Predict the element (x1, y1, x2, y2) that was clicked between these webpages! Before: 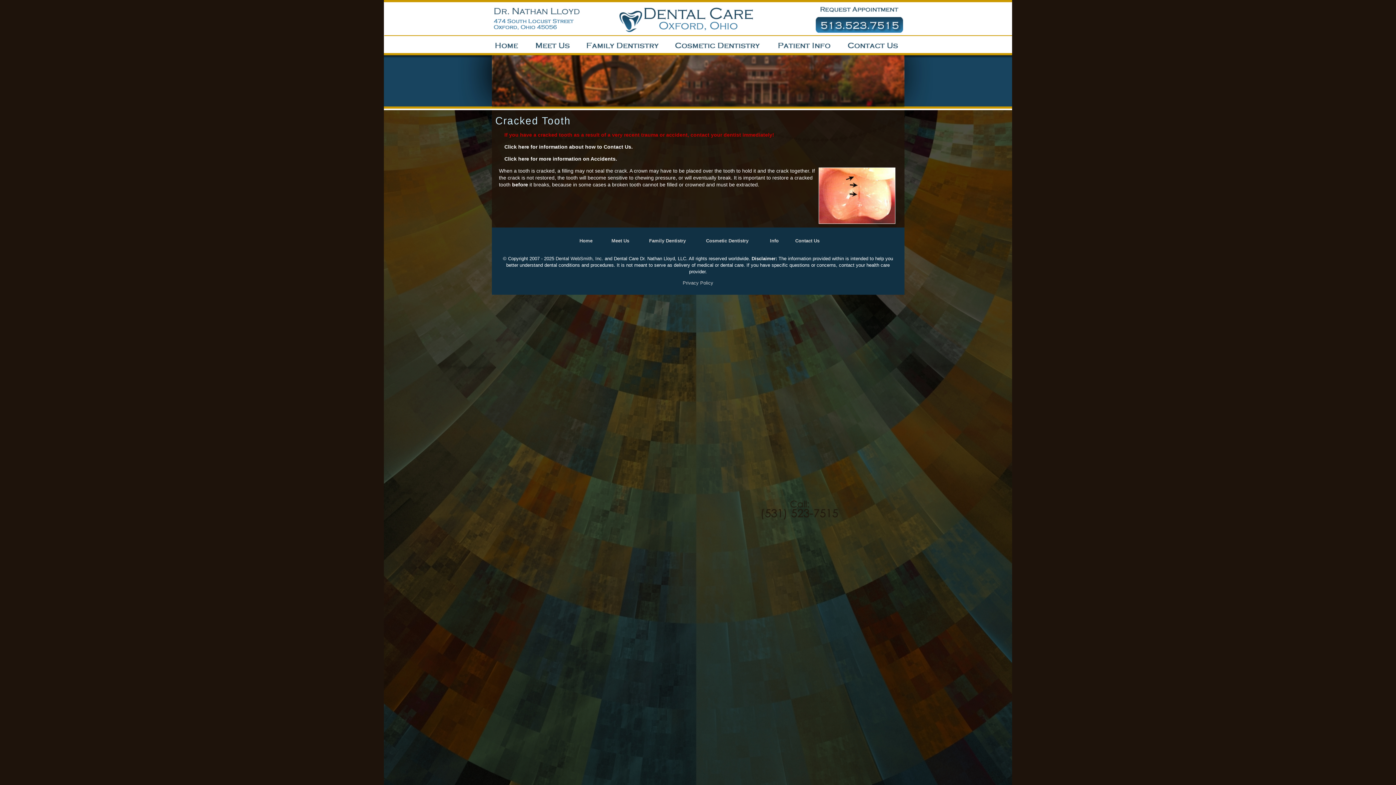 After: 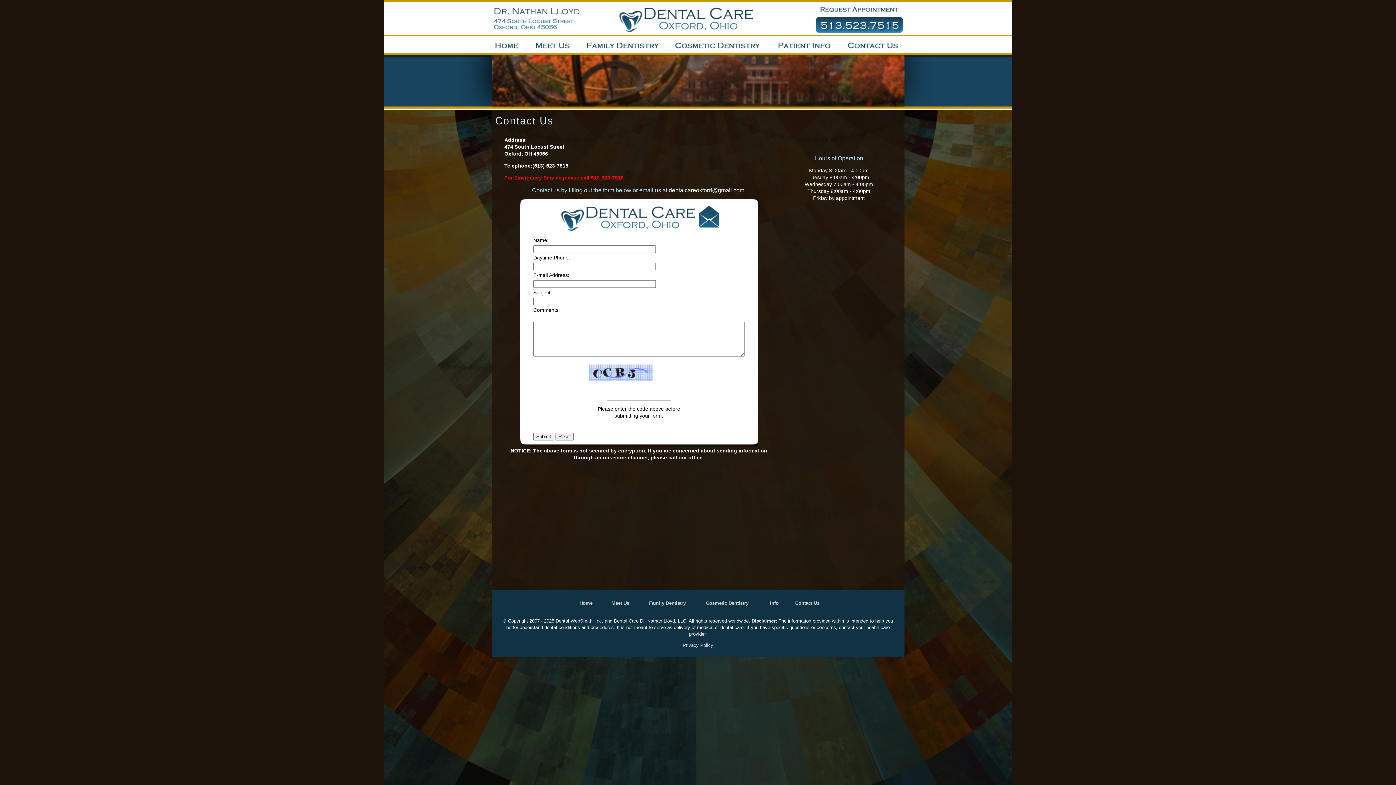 Action: label: Contact Us bbox: (795, 238, 819, 243)